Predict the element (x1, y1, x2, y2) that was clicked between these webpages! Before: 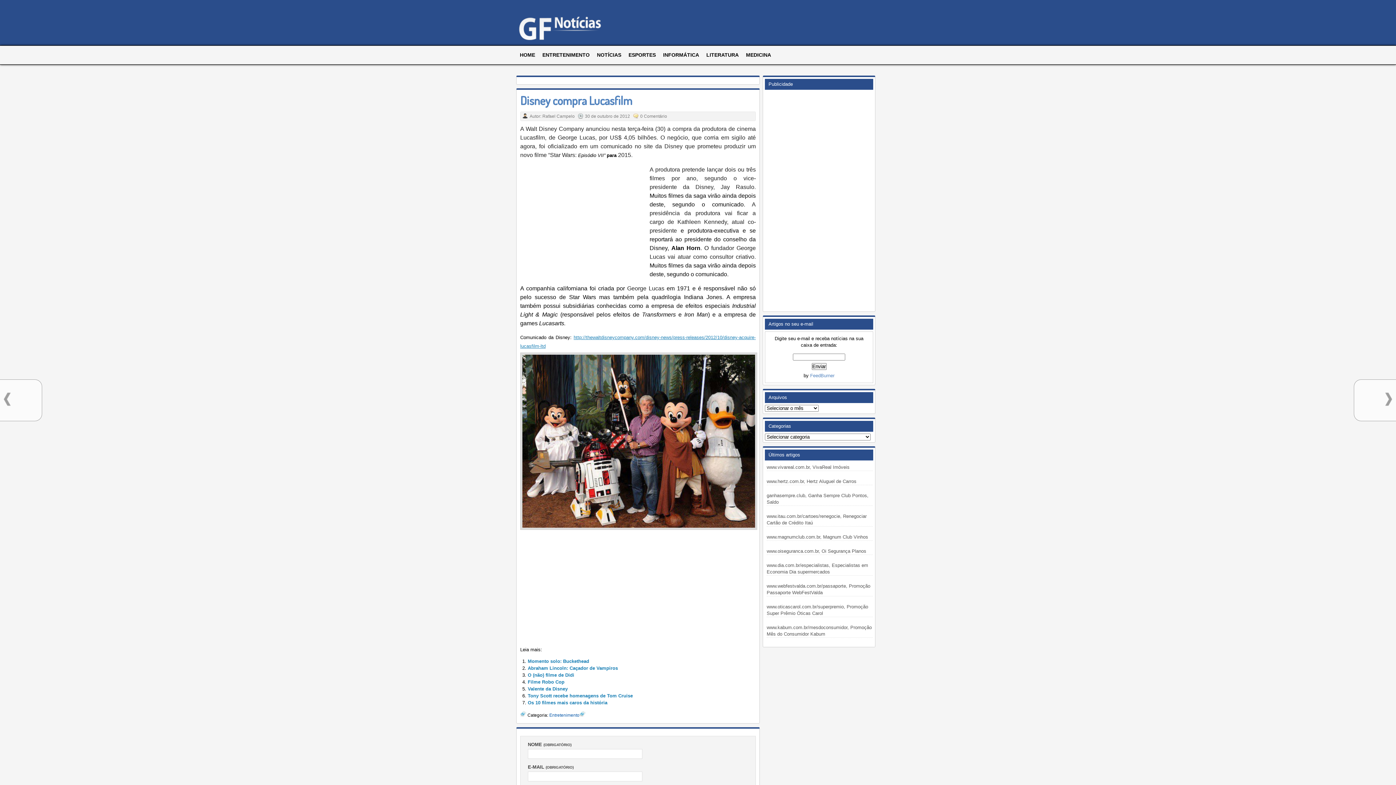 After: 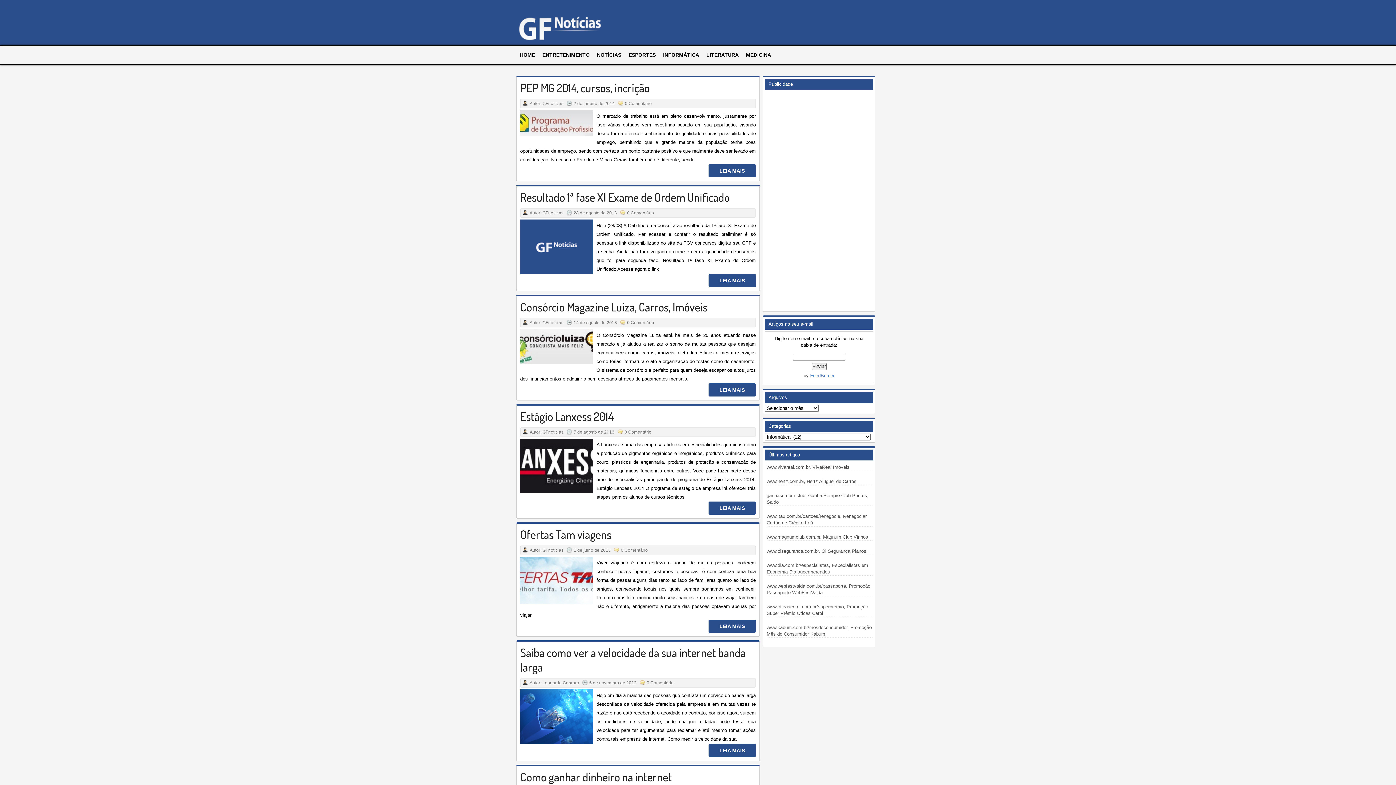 Action: bbox: (659, 49, 702, 60) label: INFORMÁTICA